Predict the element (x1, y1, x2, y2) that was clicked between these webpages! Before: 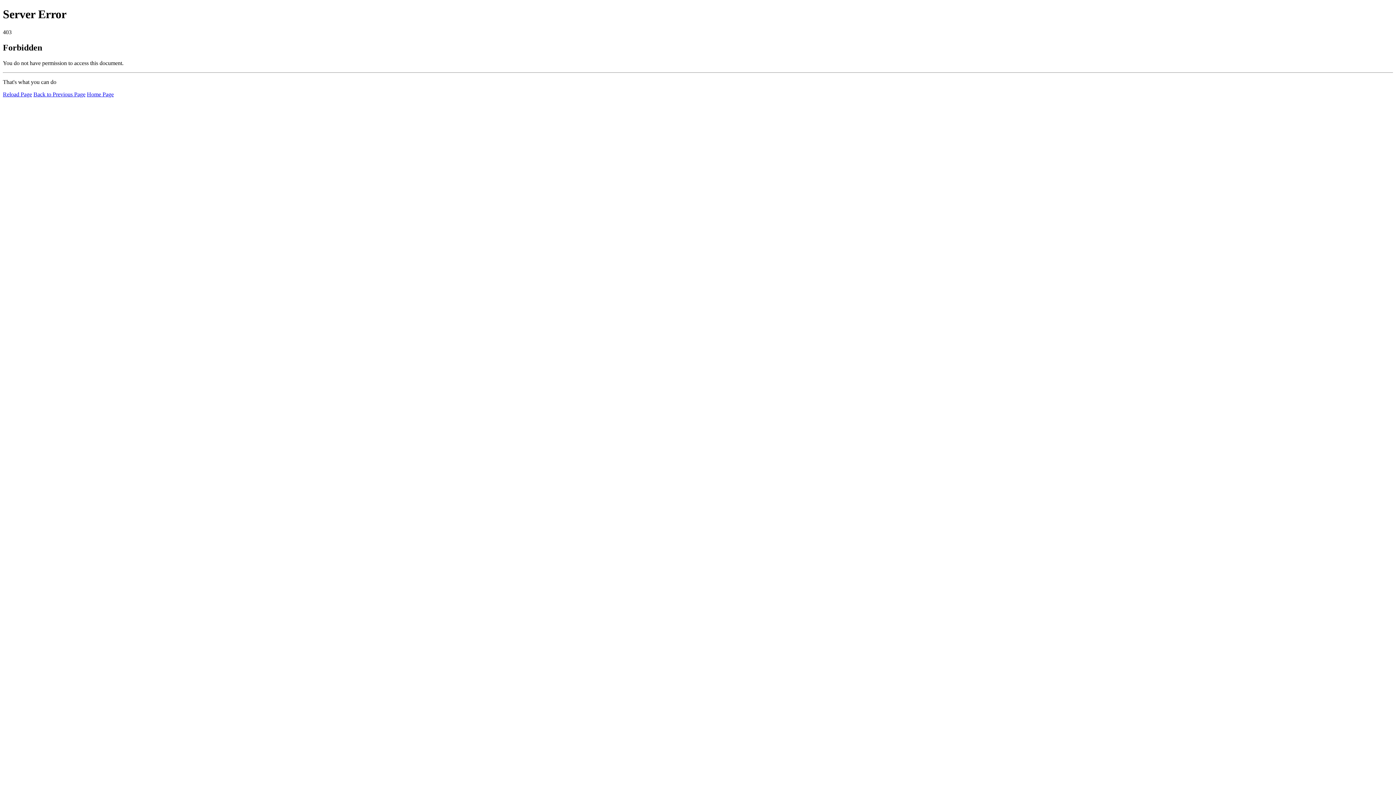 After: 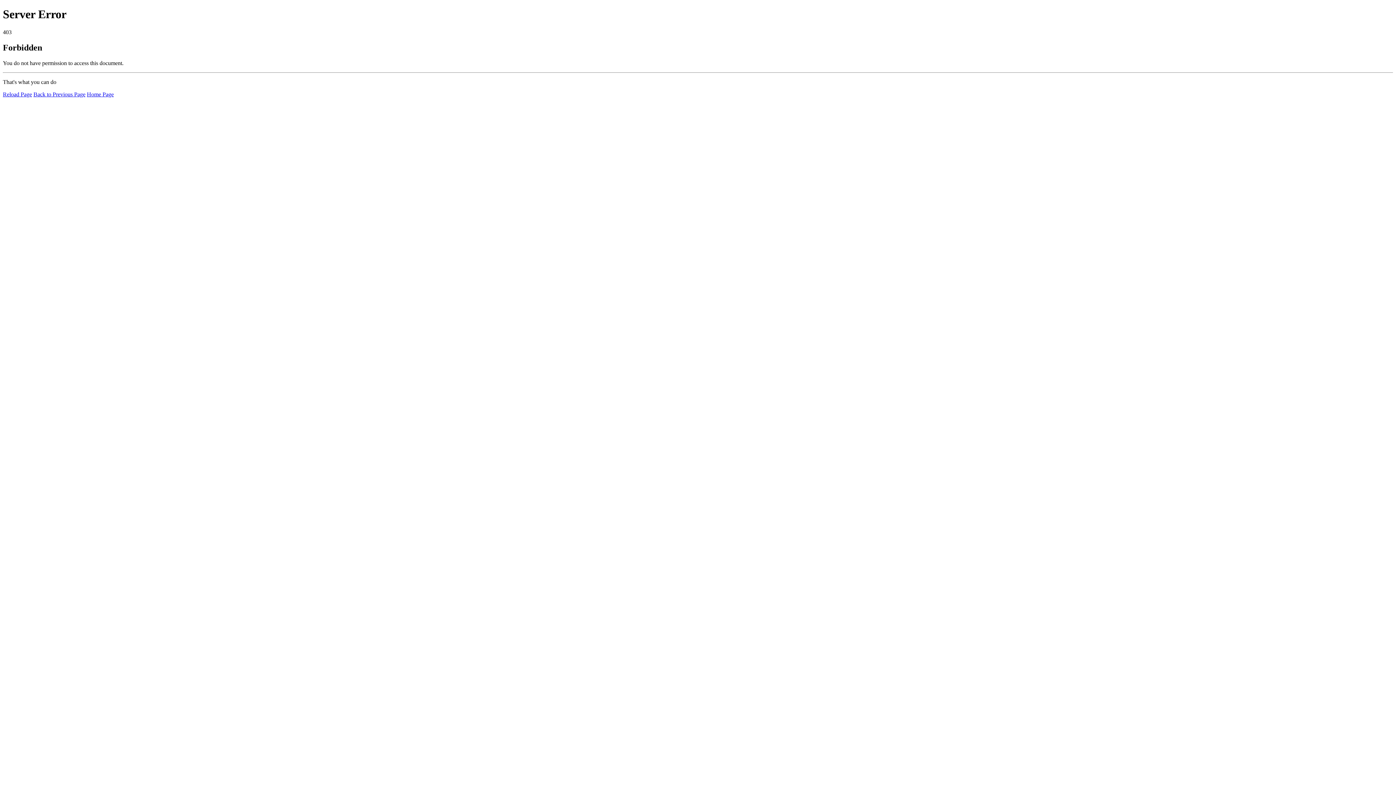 Action: label: Home Page bbox: (86, 91, 113, 97)